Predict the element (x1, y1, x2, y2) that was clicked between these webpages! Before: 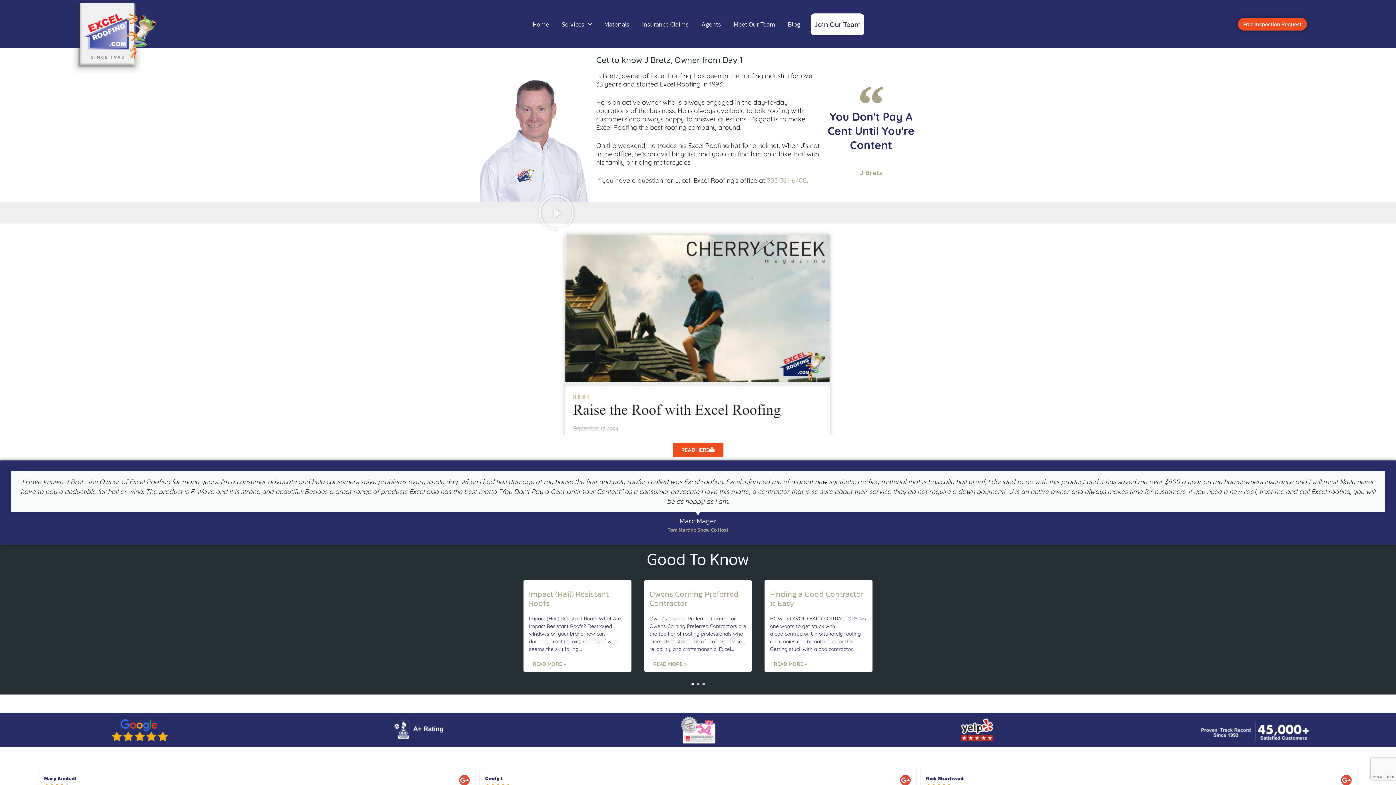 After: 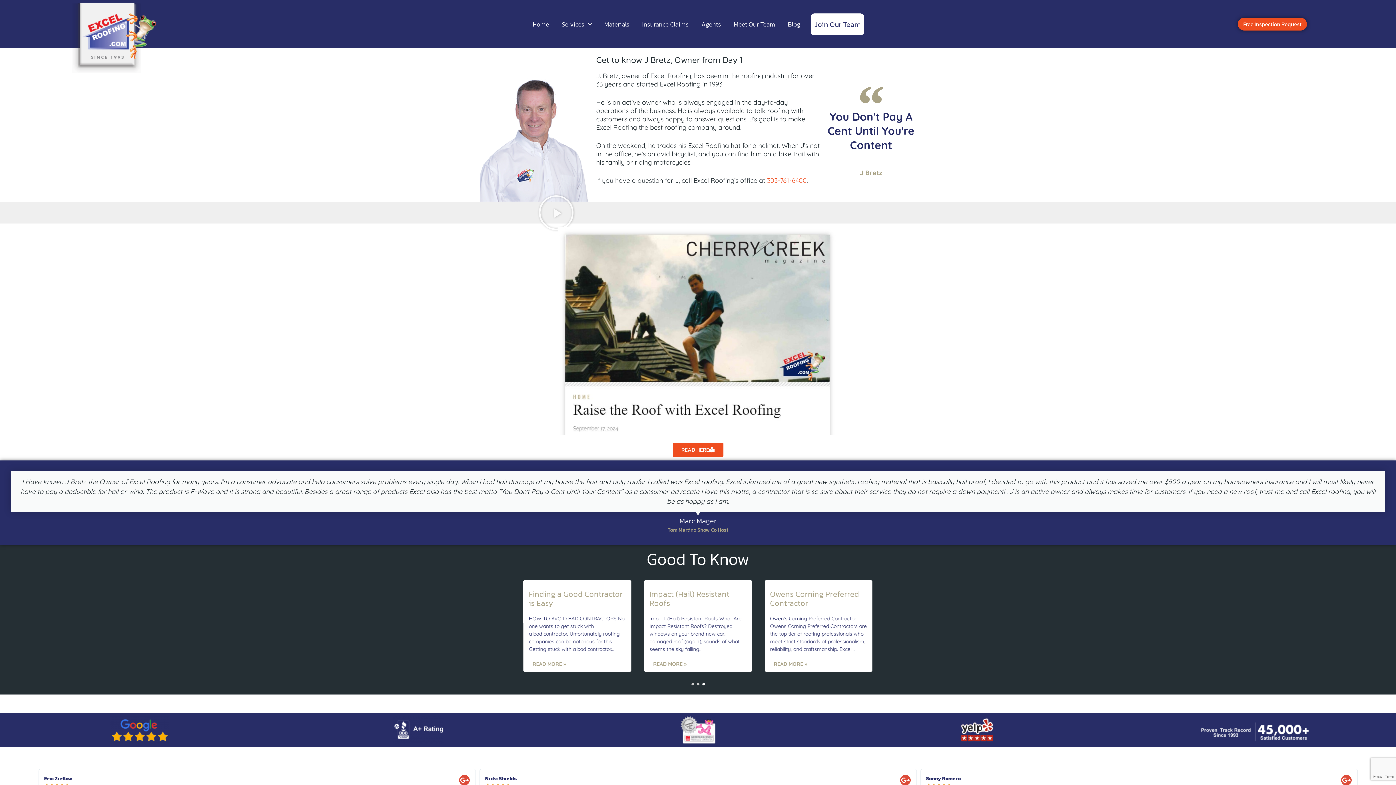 Action: label: 303-761-6400 bbox: (767, 176, 806, 184)